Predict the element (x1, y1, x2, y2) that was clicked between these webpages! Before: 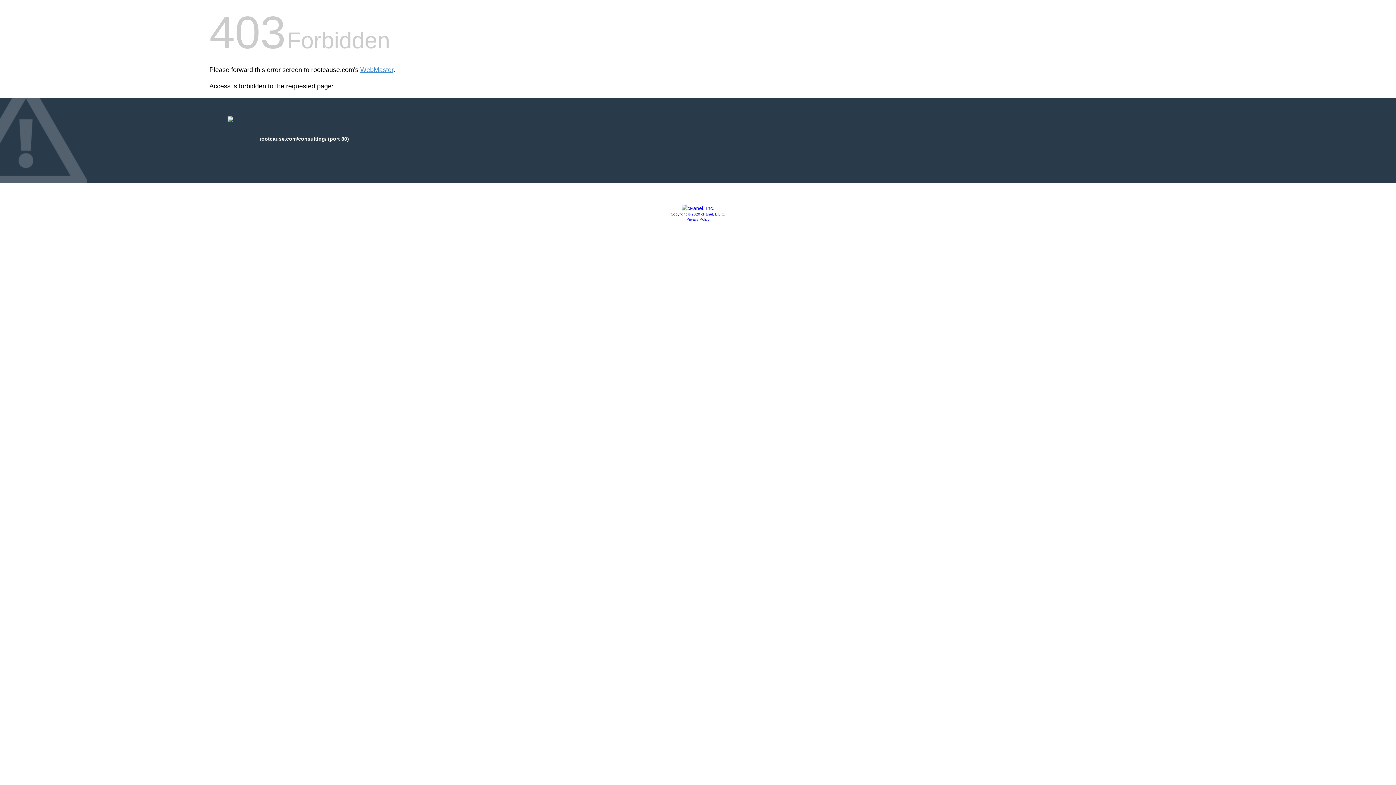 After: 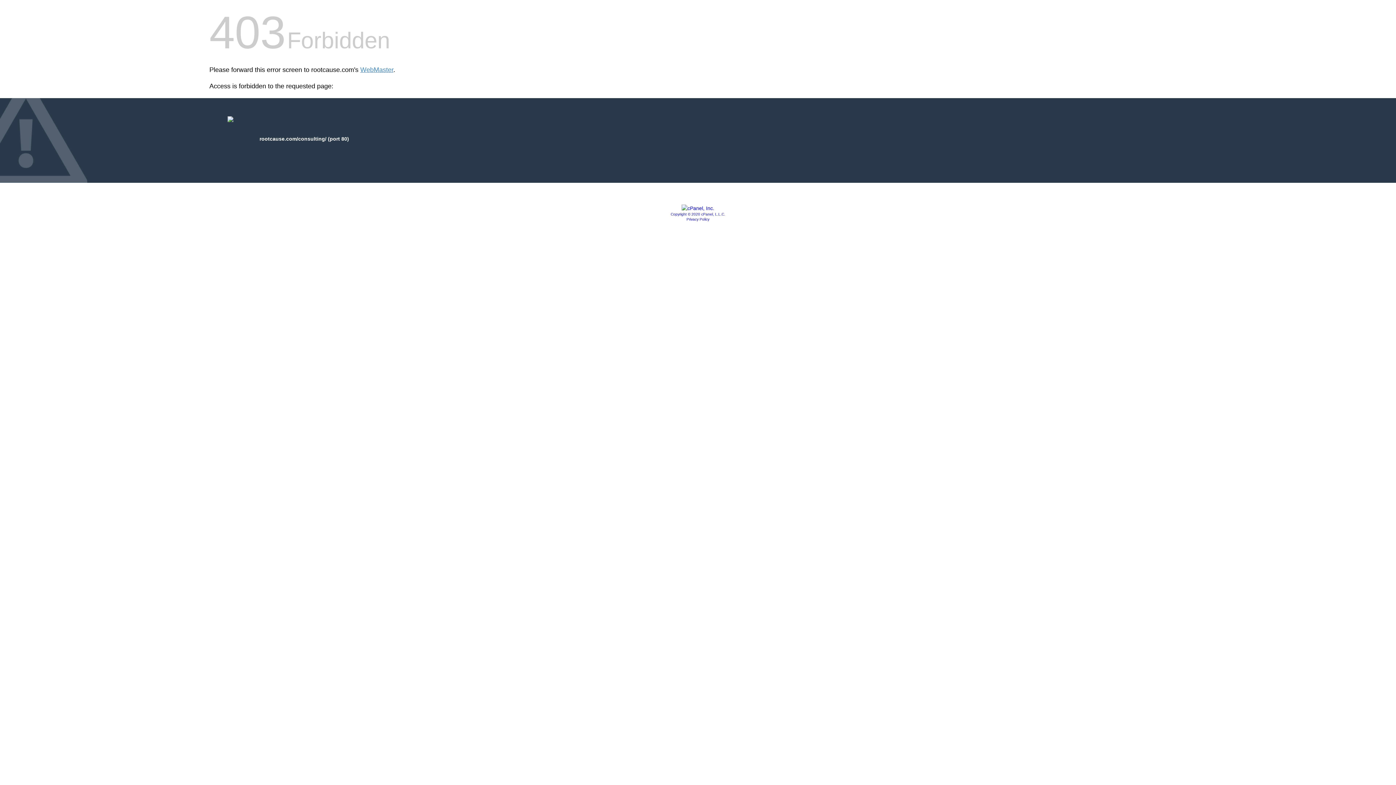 Action: label: Copyright © 2020 cPanel, L.L.C. bbox: (670, 212, 725, 216)